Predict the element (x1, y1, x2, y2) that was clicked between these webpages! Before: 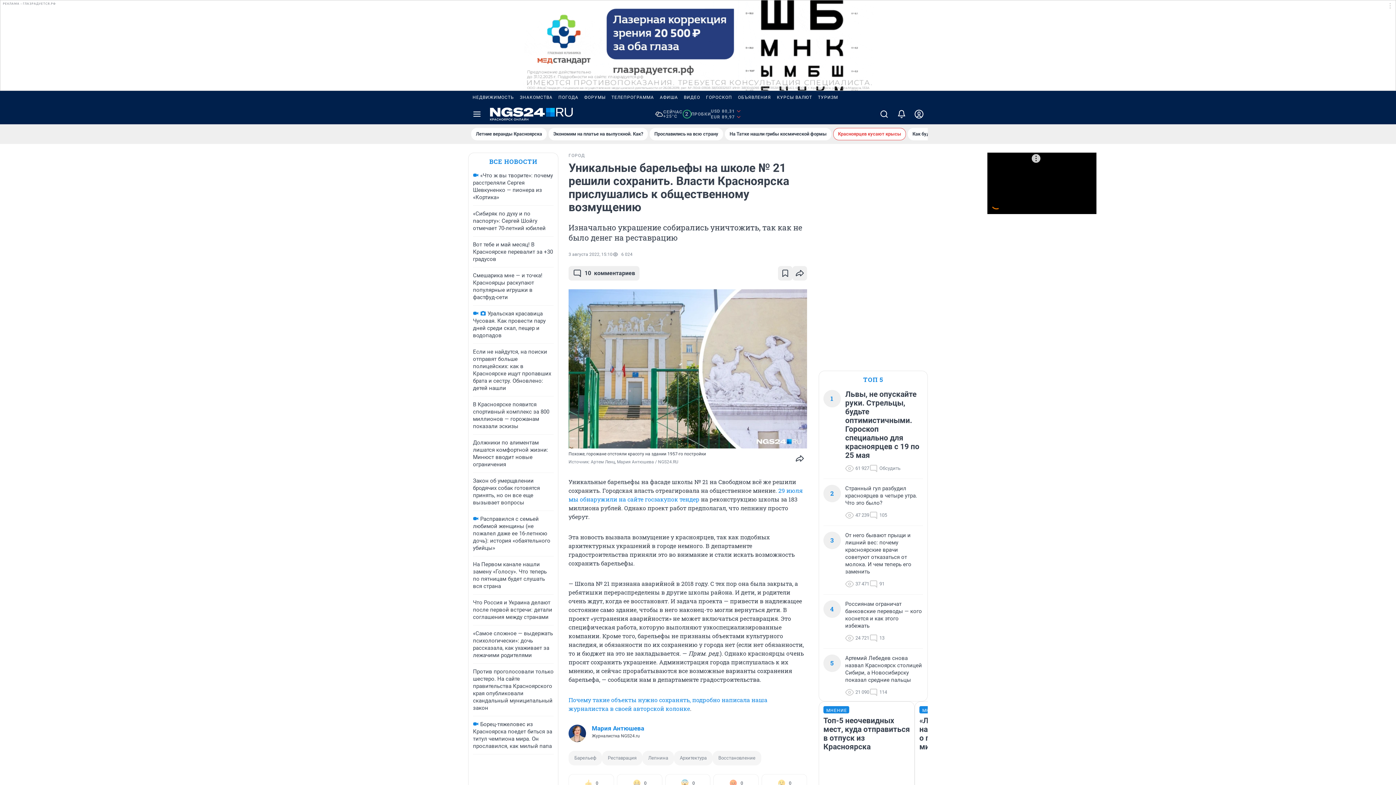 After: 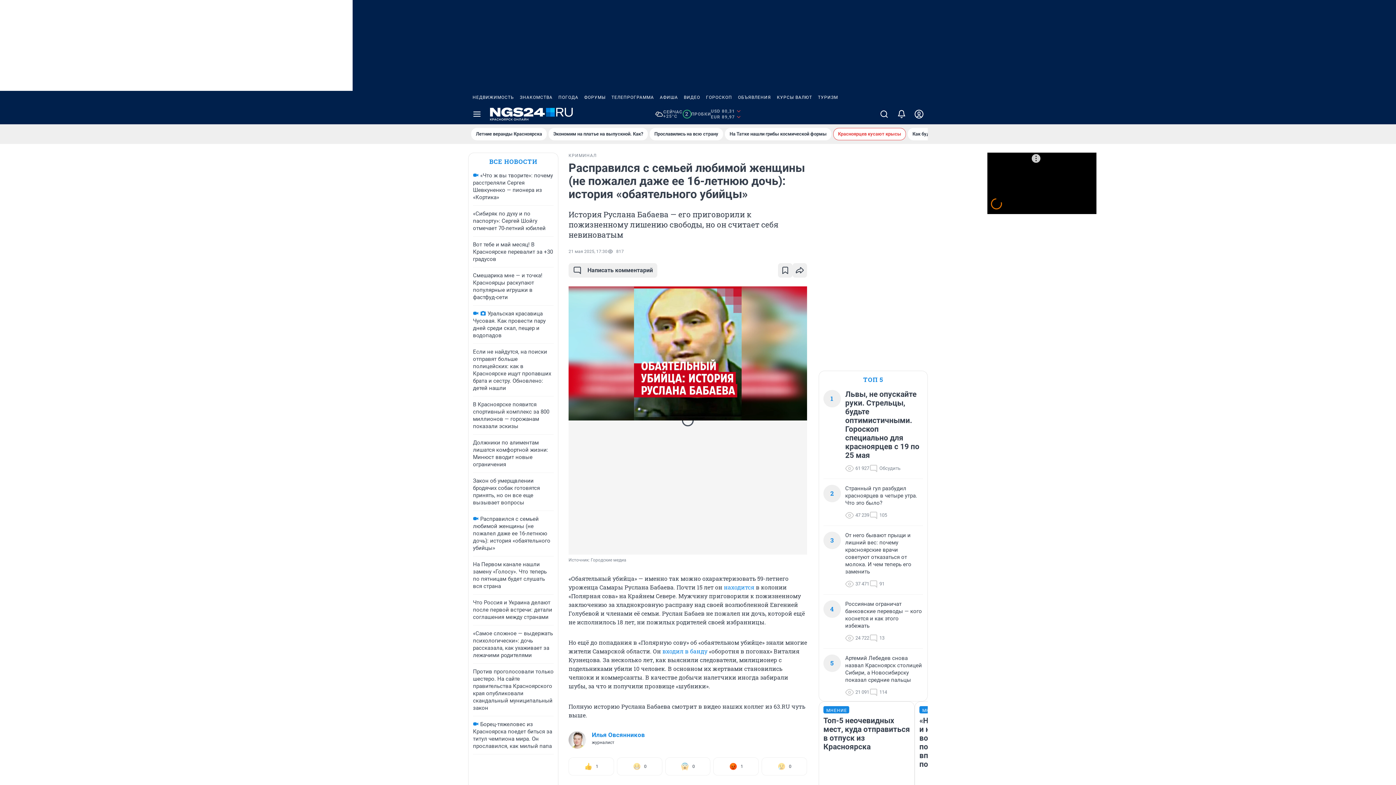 Action: label: Расправился с семьей любимой женщины (не пожалел даже ее 16-летнюю дочь): история «обаятельного убийцы» bbox: (473, 516, 550, 551)